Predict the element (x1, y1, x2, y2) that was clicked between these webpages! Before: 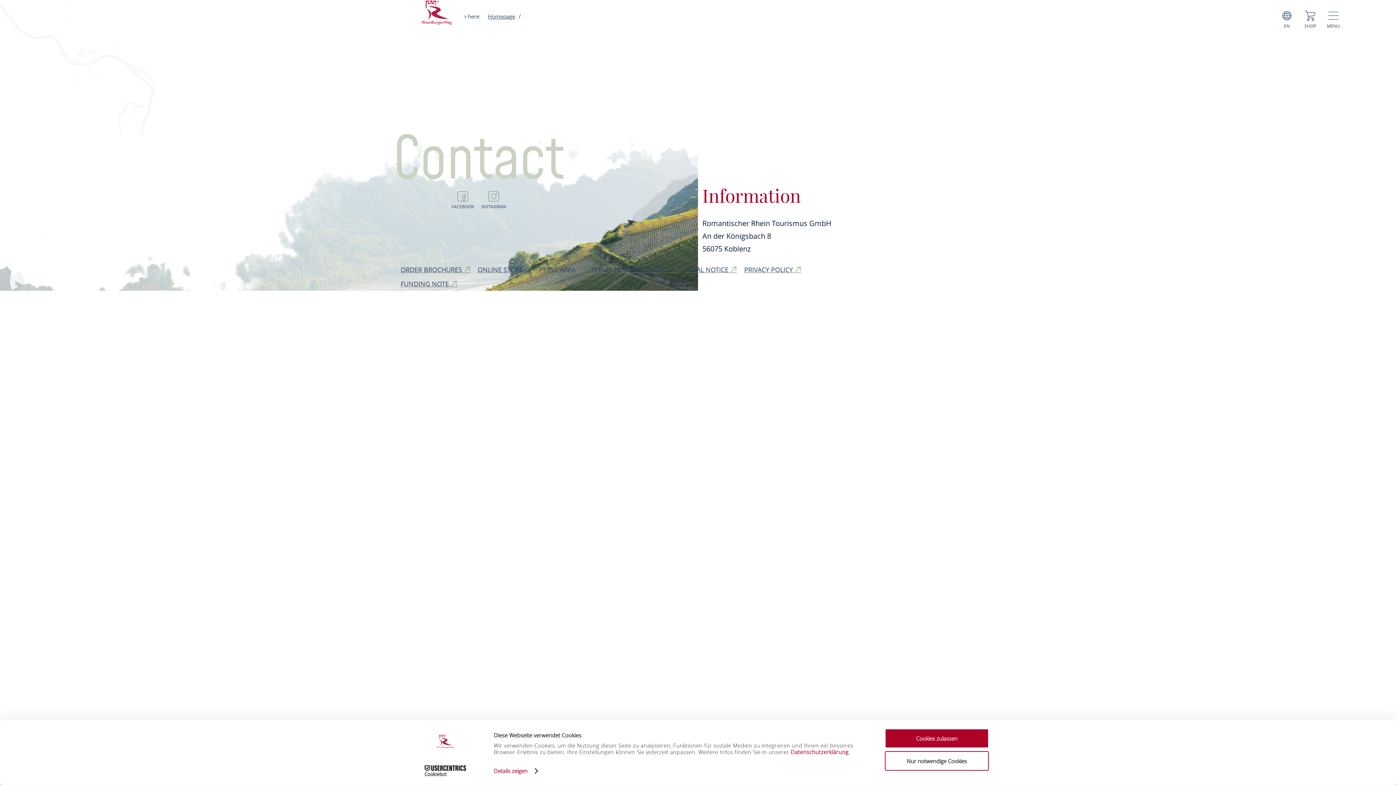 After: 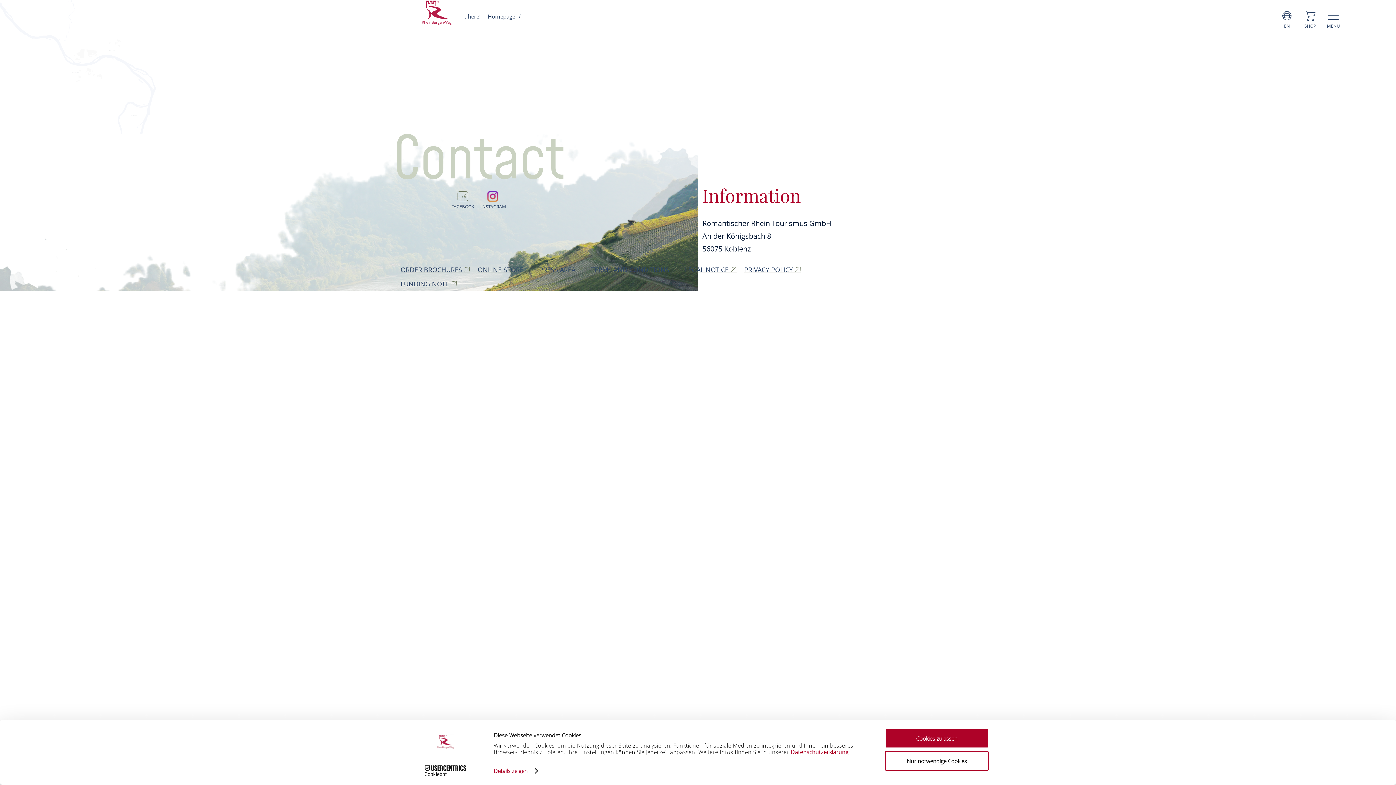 Action: label: INSTAGRAM bbox: (477, 186, 509, 212)